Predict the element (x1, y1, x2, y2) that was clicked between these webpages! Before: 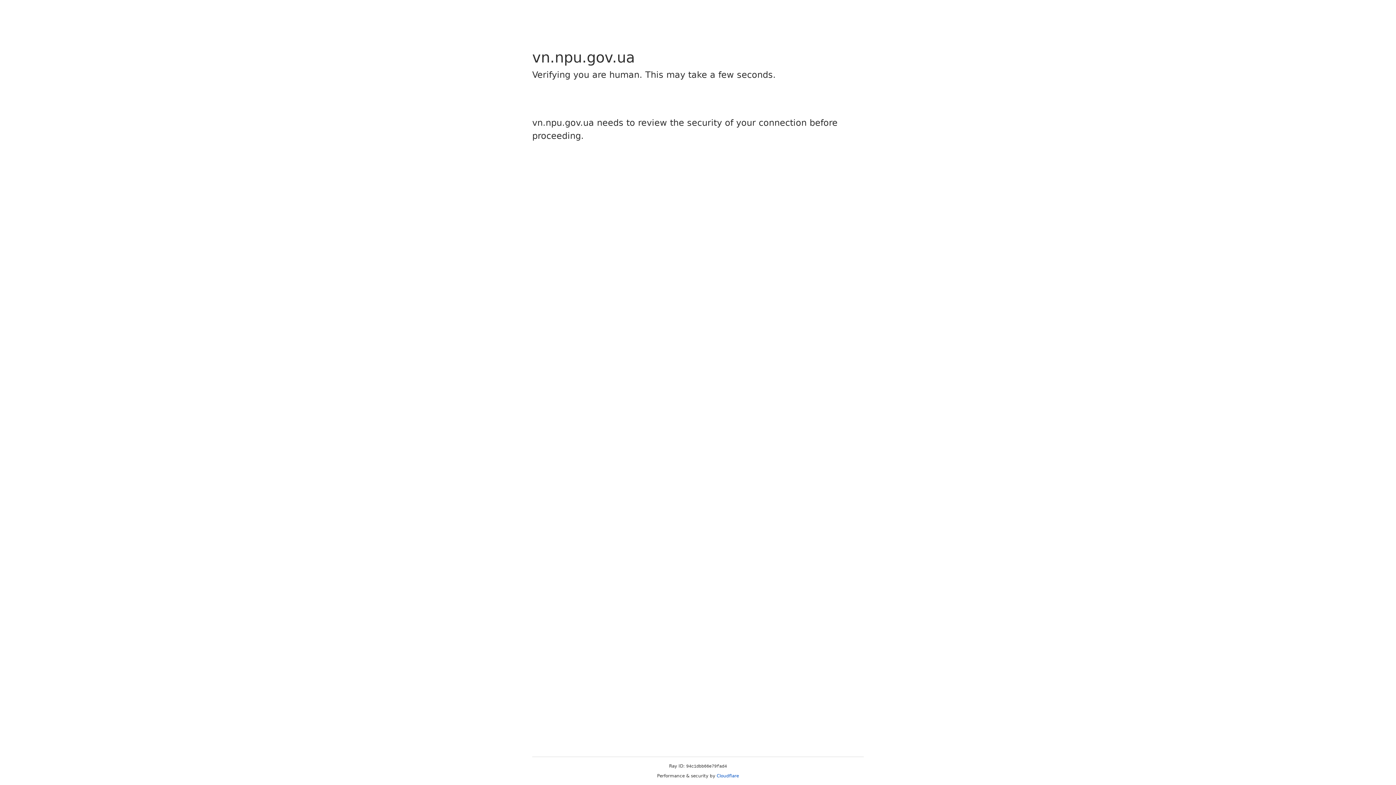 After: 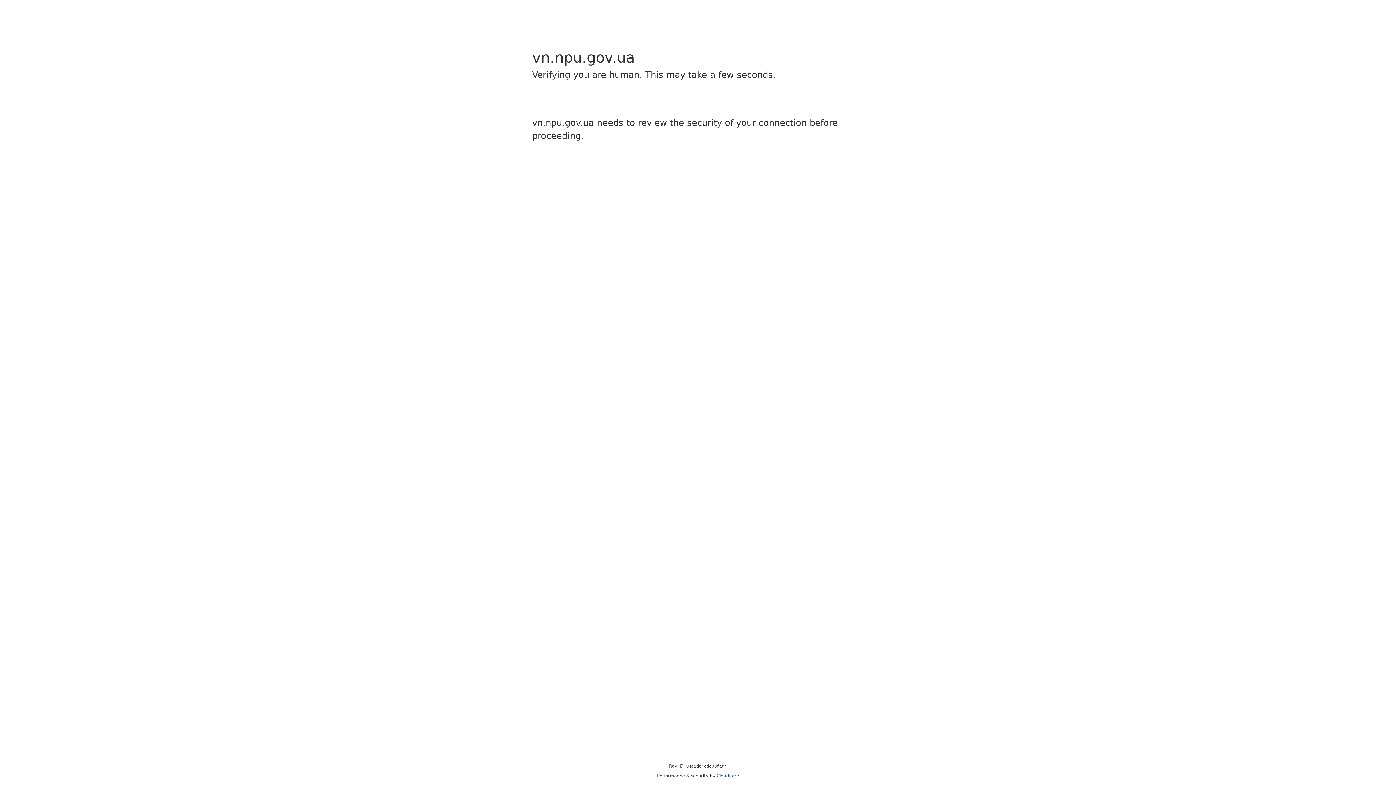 Action: label: Cloudflare bbox: (716, 773, 739, 778)